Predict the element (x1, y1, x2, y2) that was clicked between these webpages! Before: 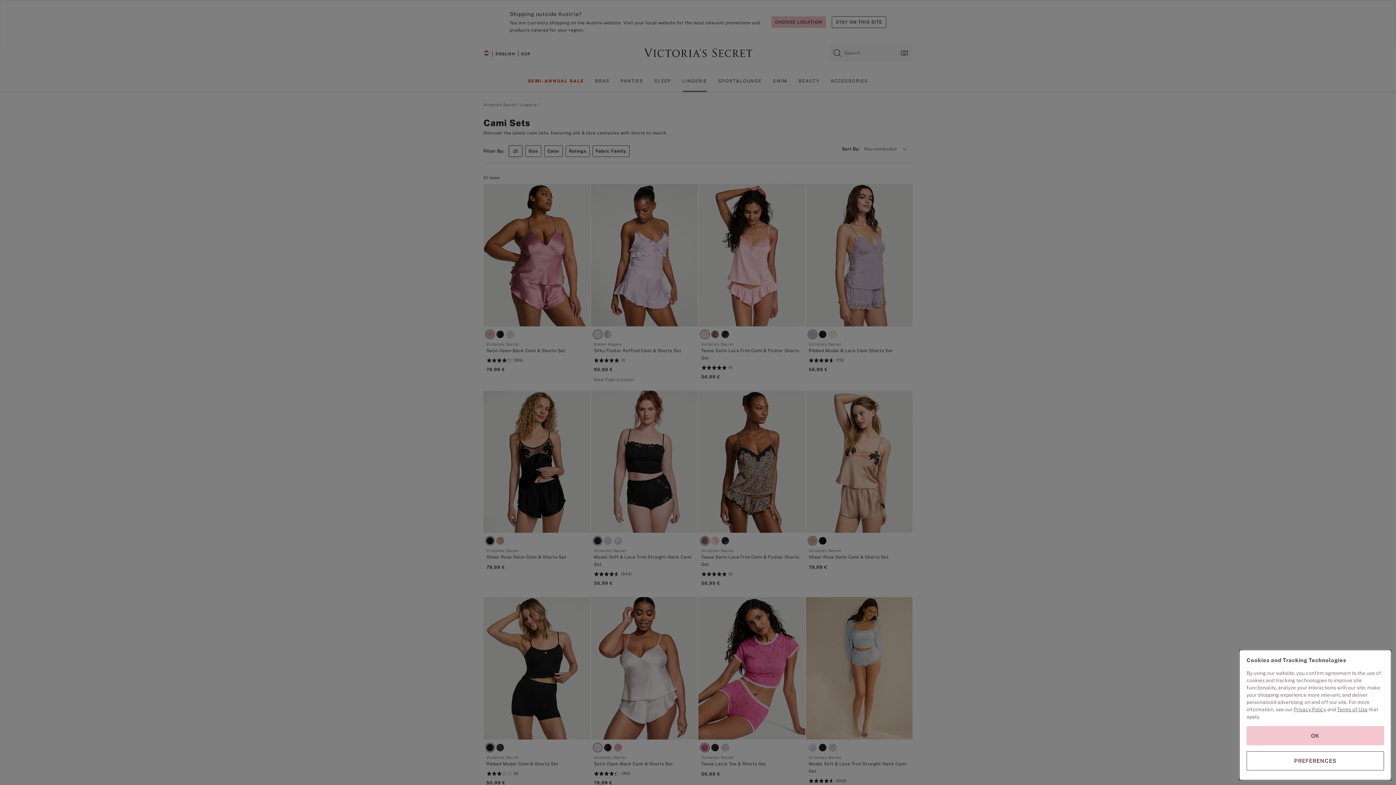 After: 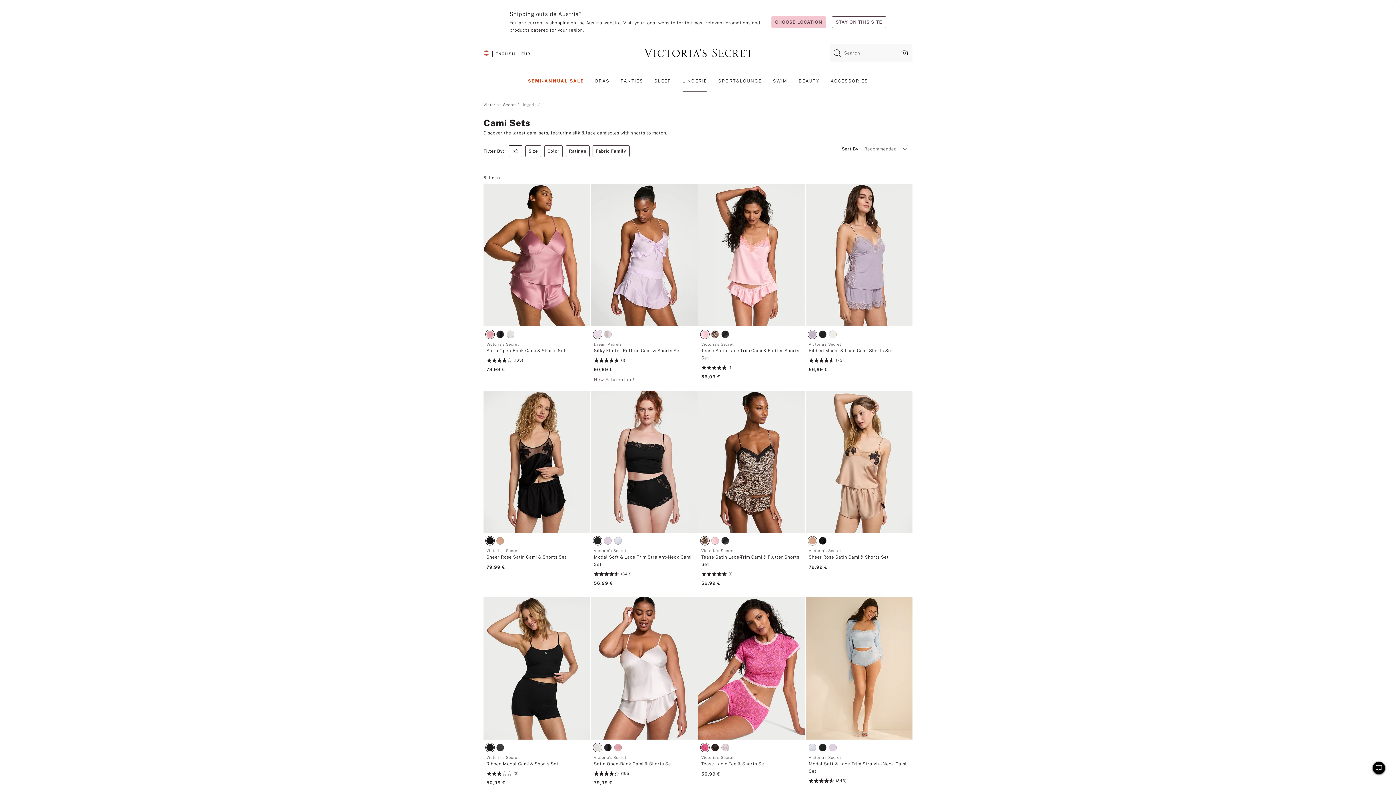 Action: label: OK bbox: (1246, 726, 1384, 745)